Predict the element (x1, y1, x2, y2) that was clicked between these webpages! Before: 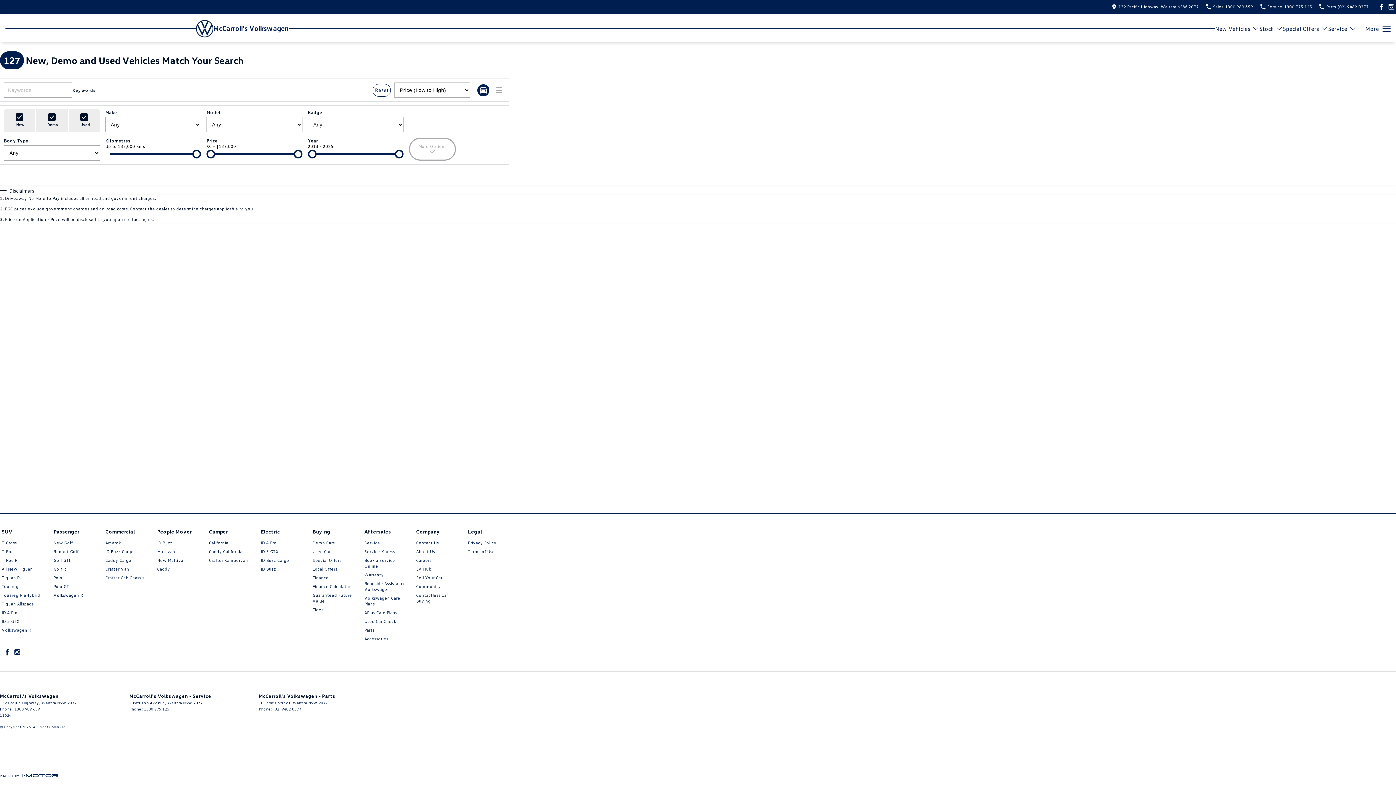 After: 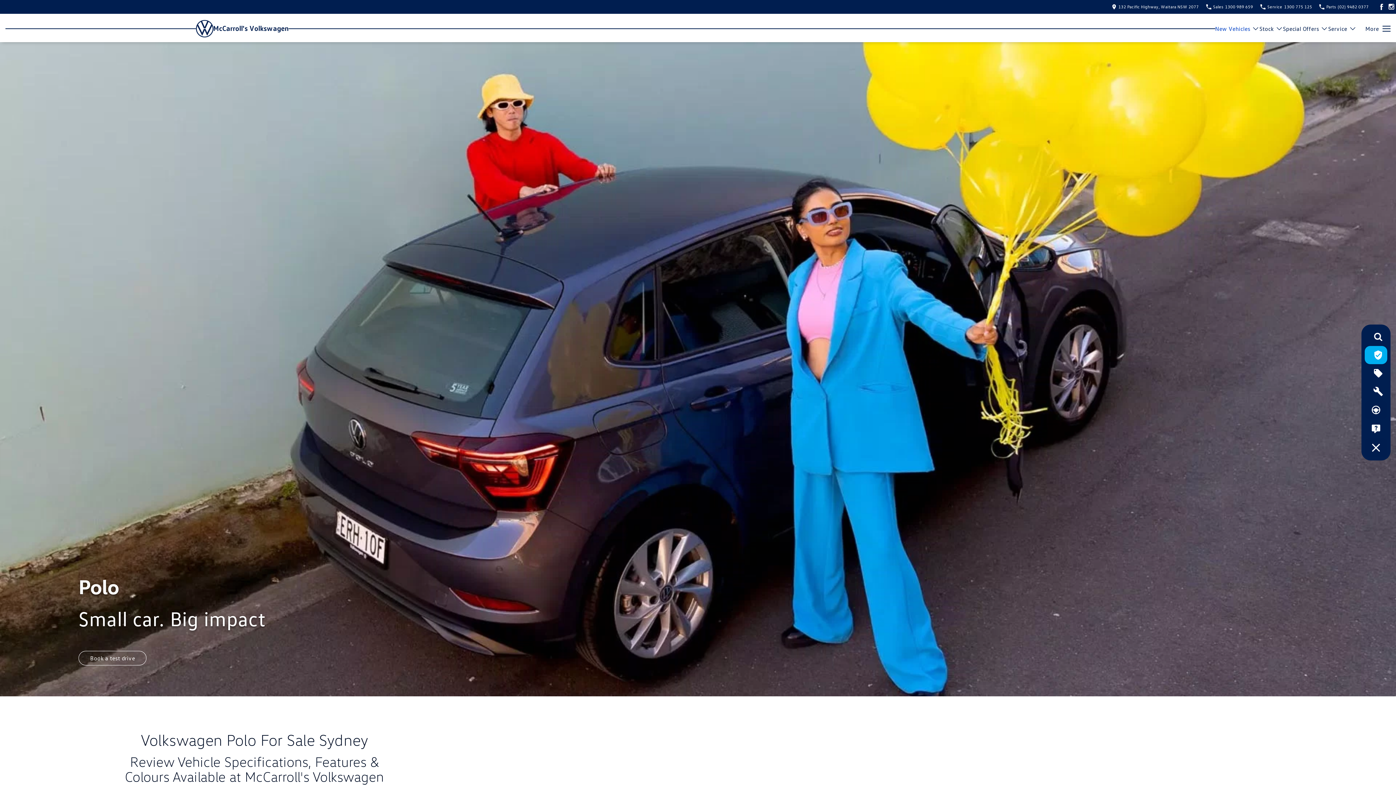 Action: bbox: (53, 575, 62, 584) label: Polo